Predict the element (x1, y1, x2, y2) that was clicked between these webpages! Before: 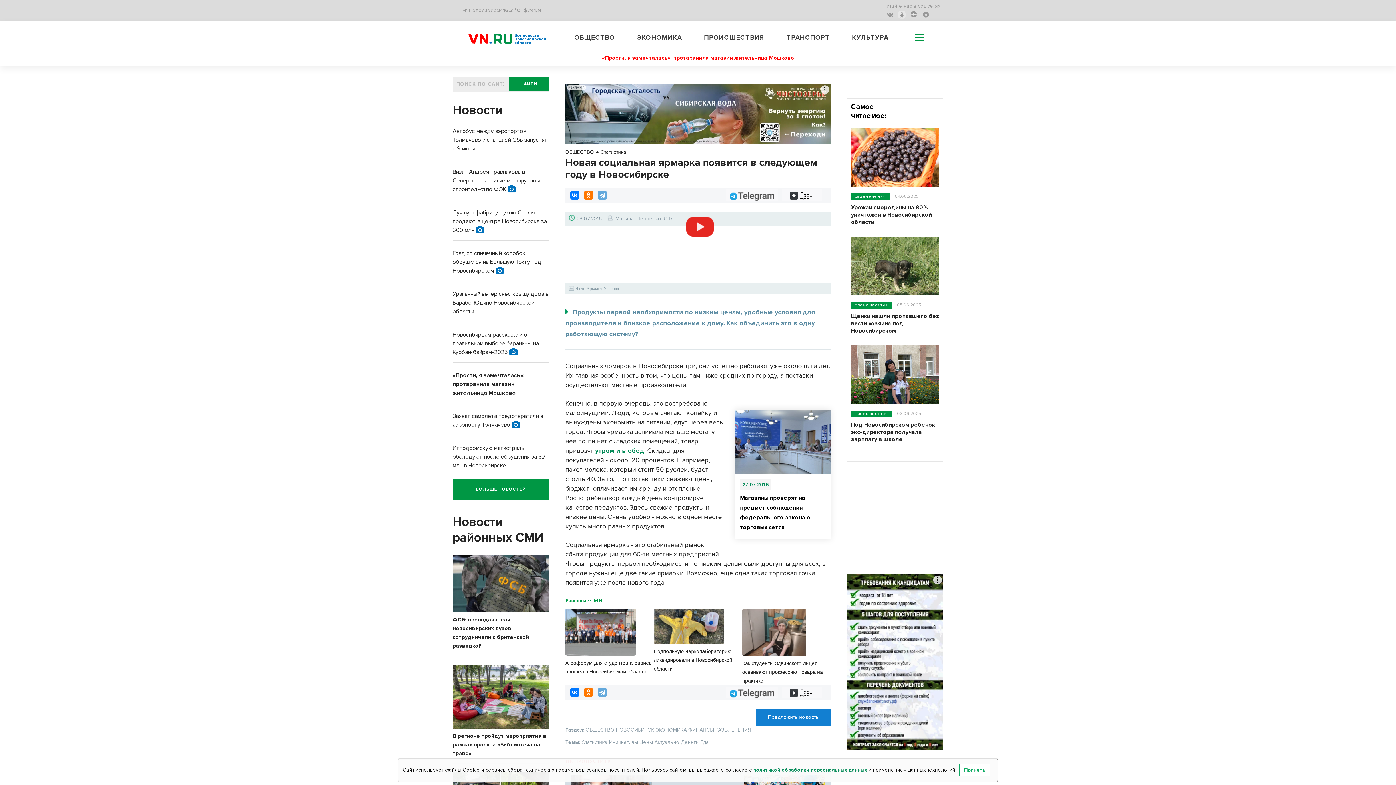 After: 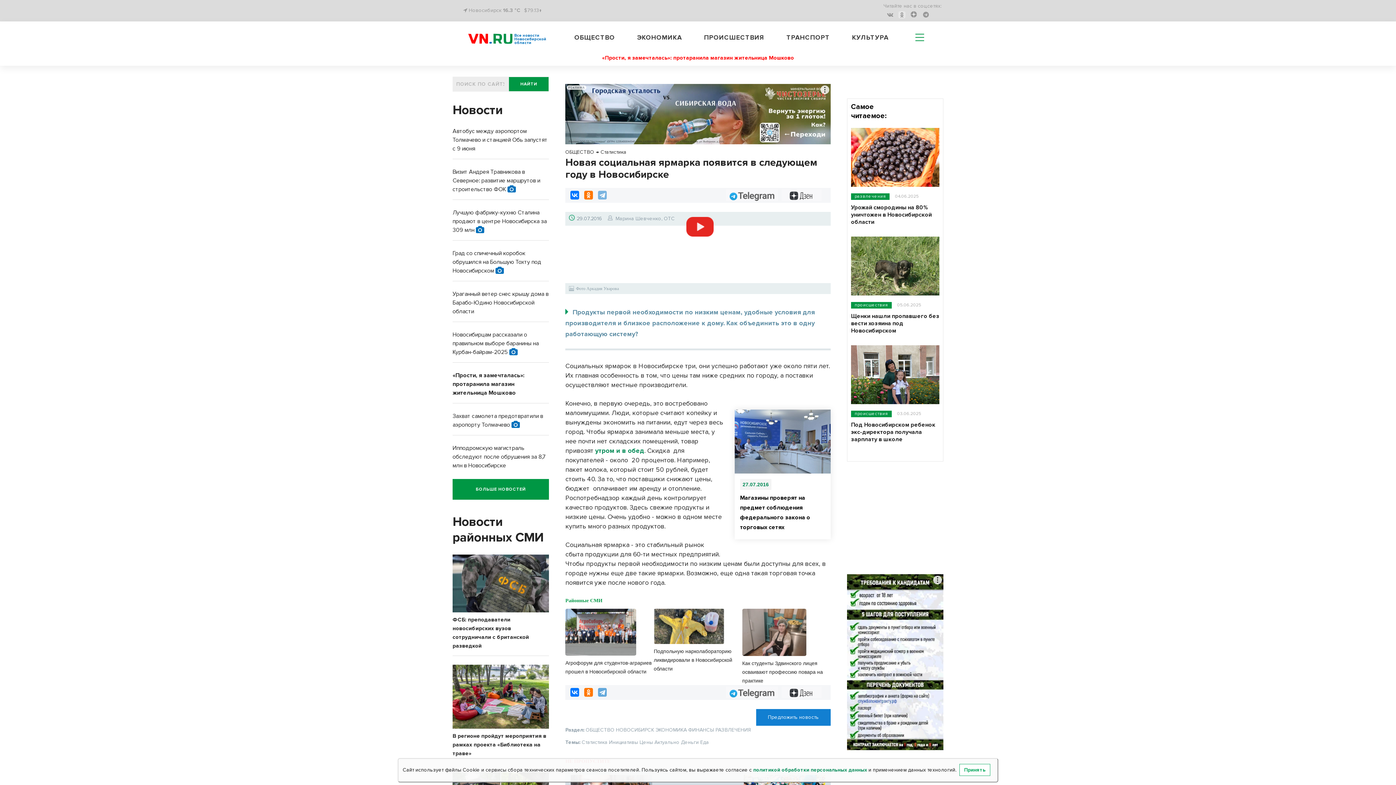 Action: bbox: (598, 191, 606, 199)